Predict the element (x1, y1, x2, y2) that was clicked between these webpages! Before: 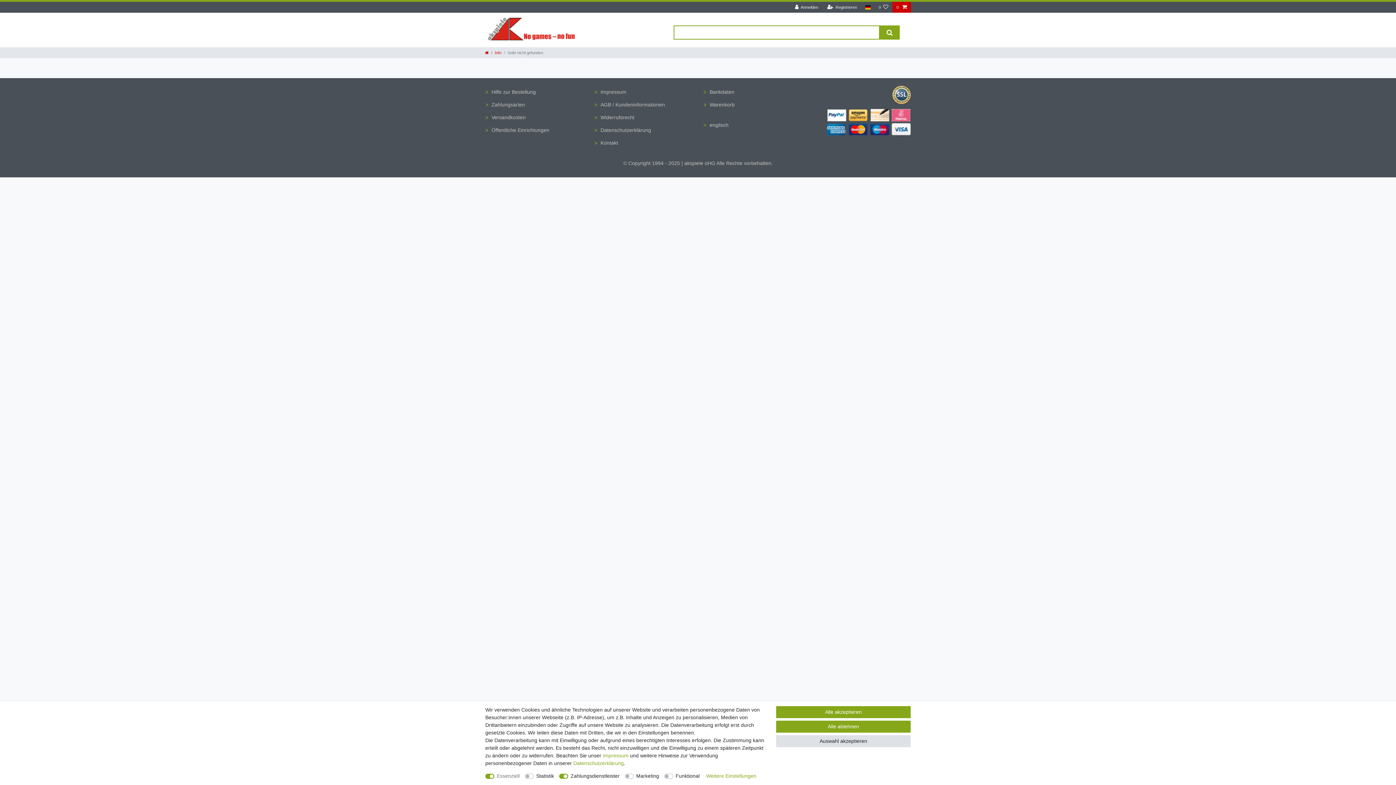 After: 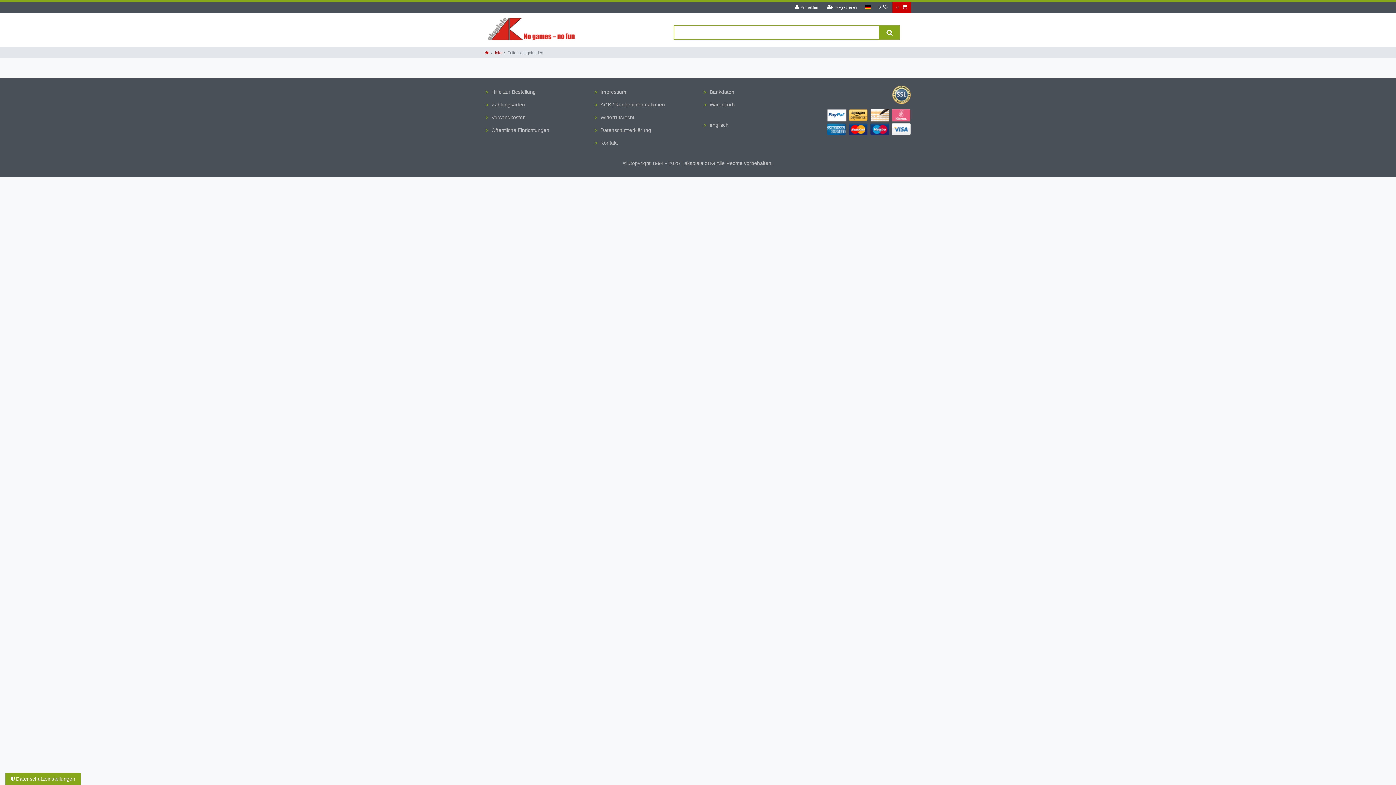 Action: label: Auswahl akzeptieren bbox: (776, 735, 910, 747)